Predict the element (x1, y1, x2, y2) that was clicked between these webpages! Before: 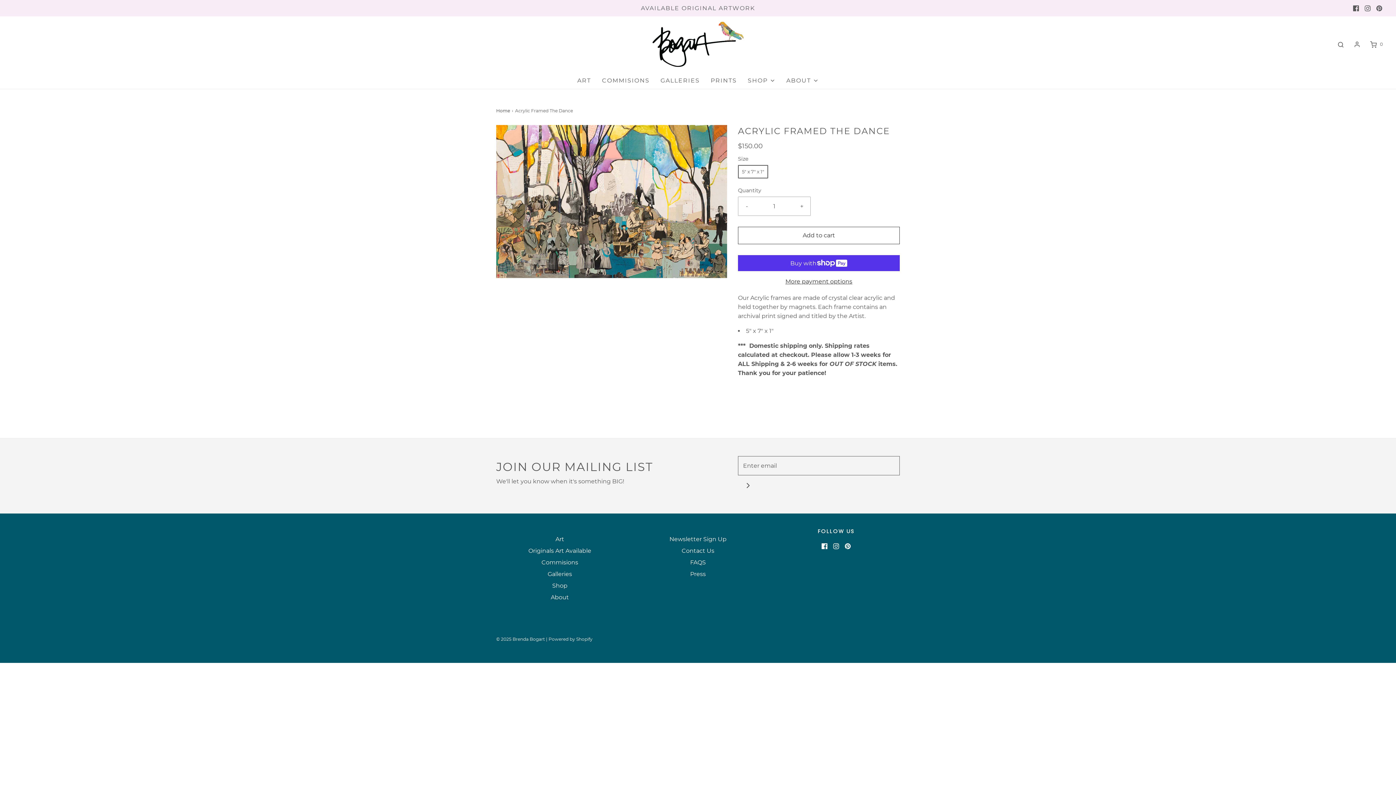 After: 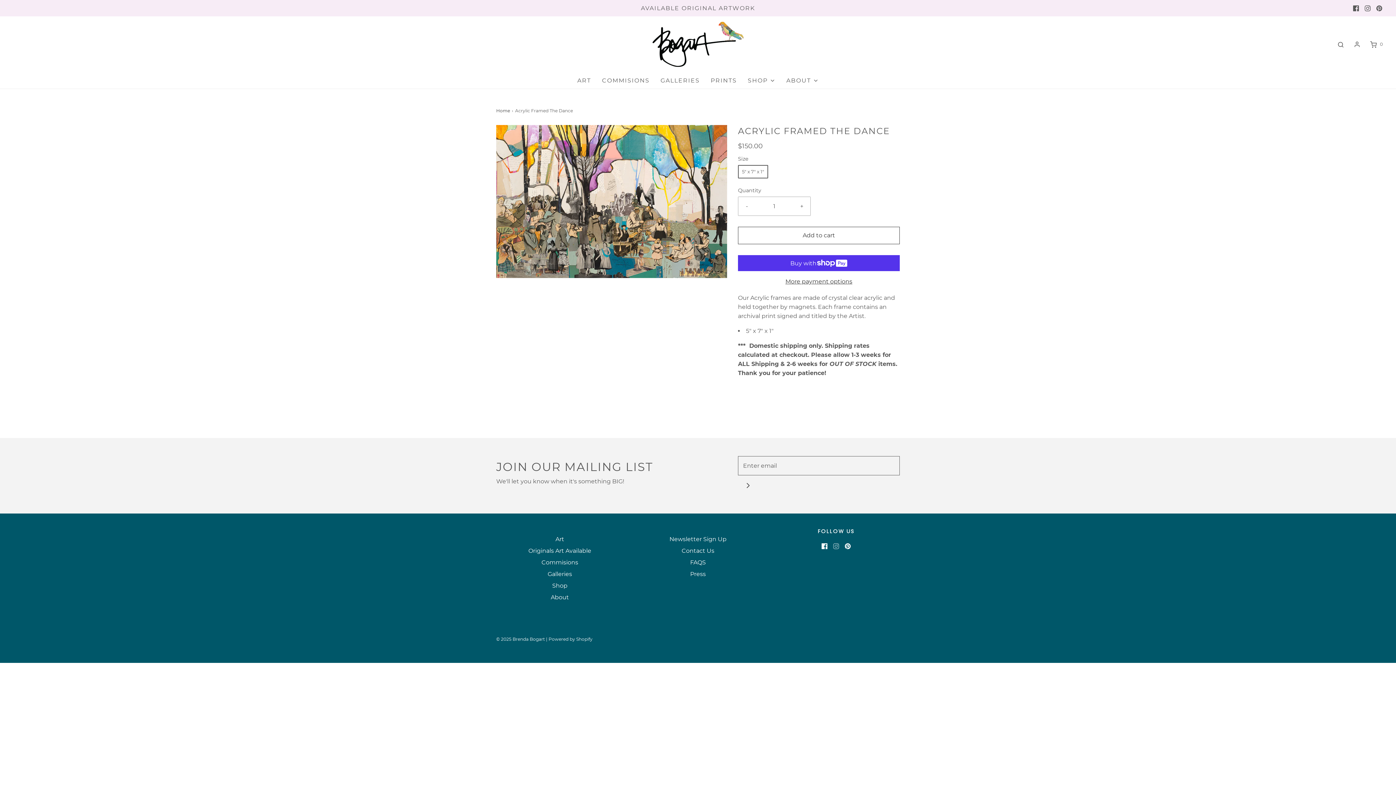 Action: bbox: (833, 541, 839, 550)